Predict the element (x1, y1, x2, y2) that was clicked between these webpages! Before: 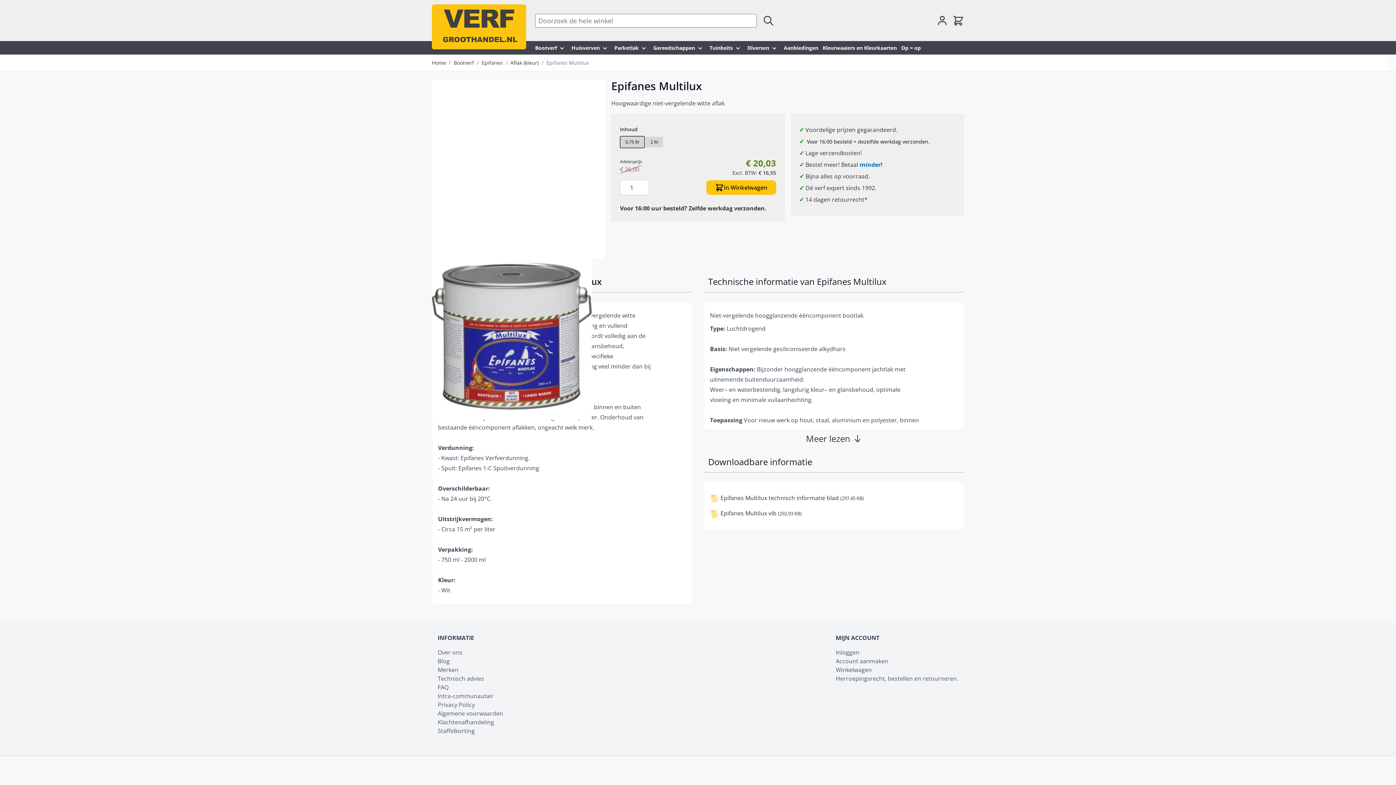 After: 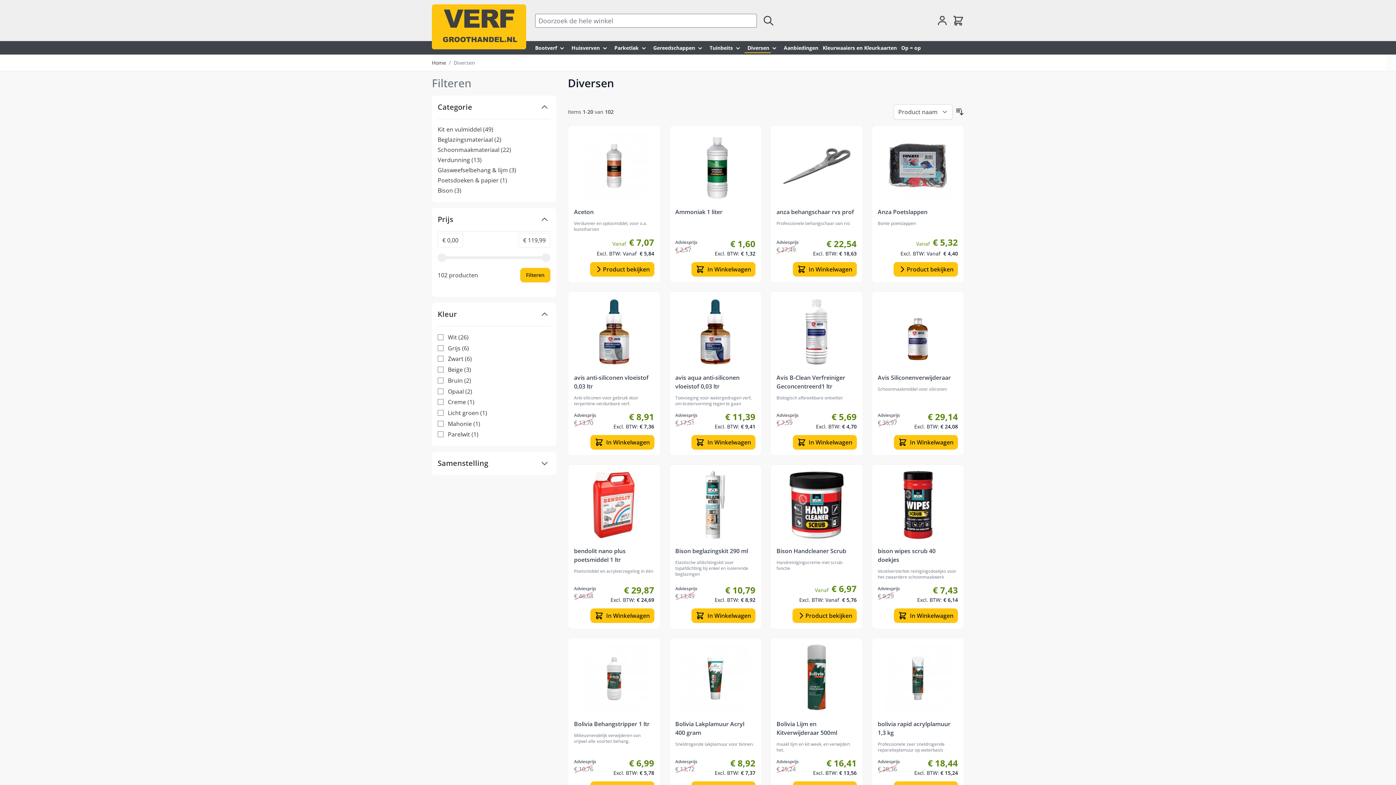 Action: bbox: (744, 41, 770, 54) label: Diversen